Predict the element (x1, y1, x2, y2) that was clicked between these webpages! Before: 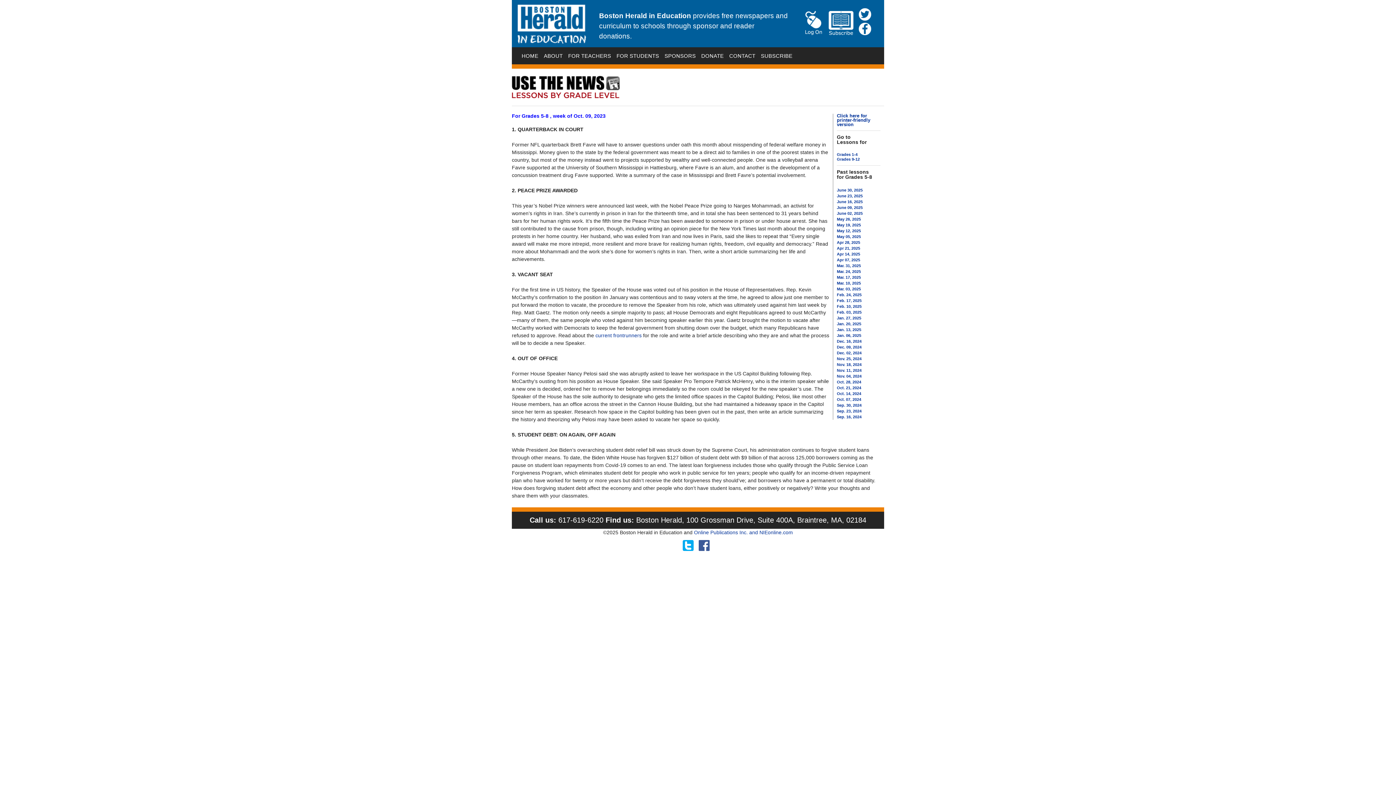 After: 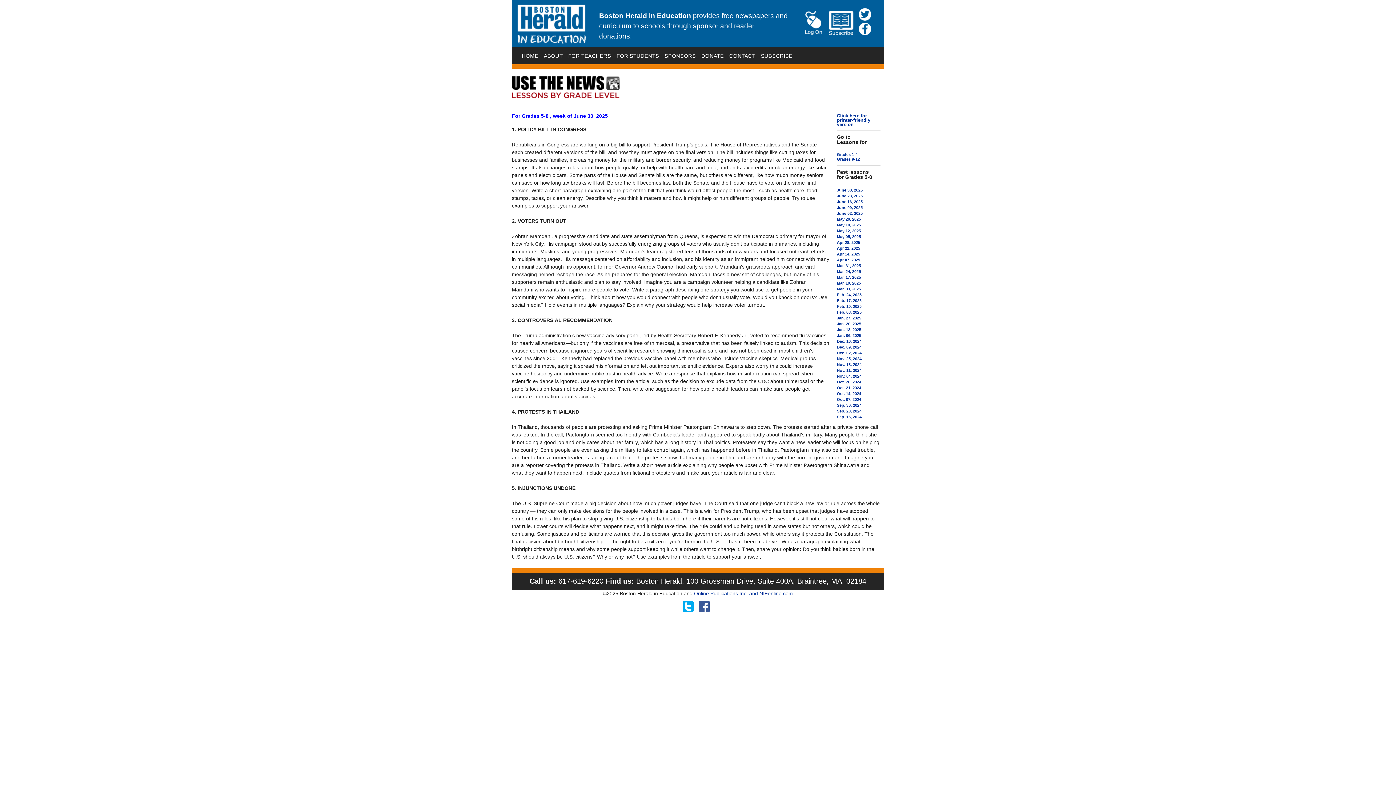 Action: bbox: (837, 188, 862, 192) label: June 30, 2025